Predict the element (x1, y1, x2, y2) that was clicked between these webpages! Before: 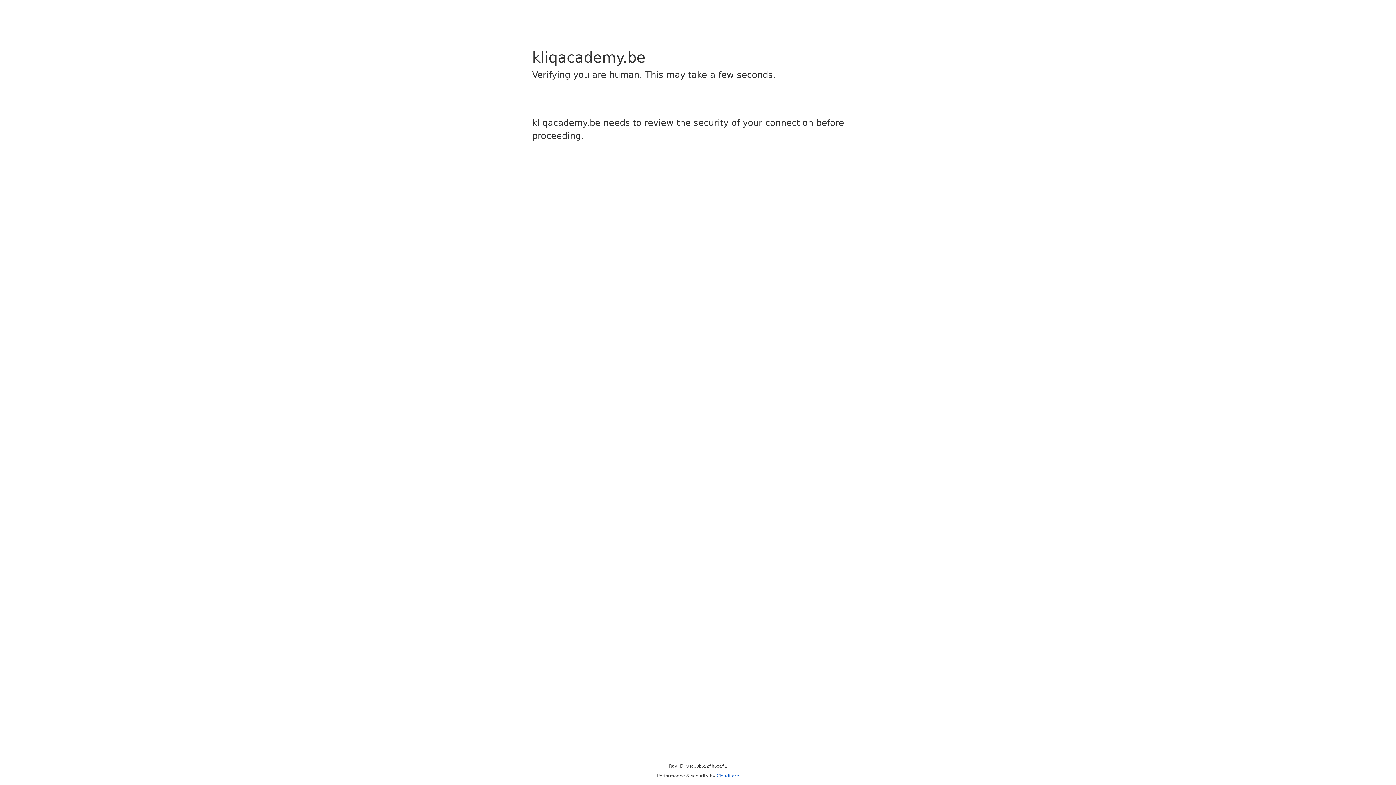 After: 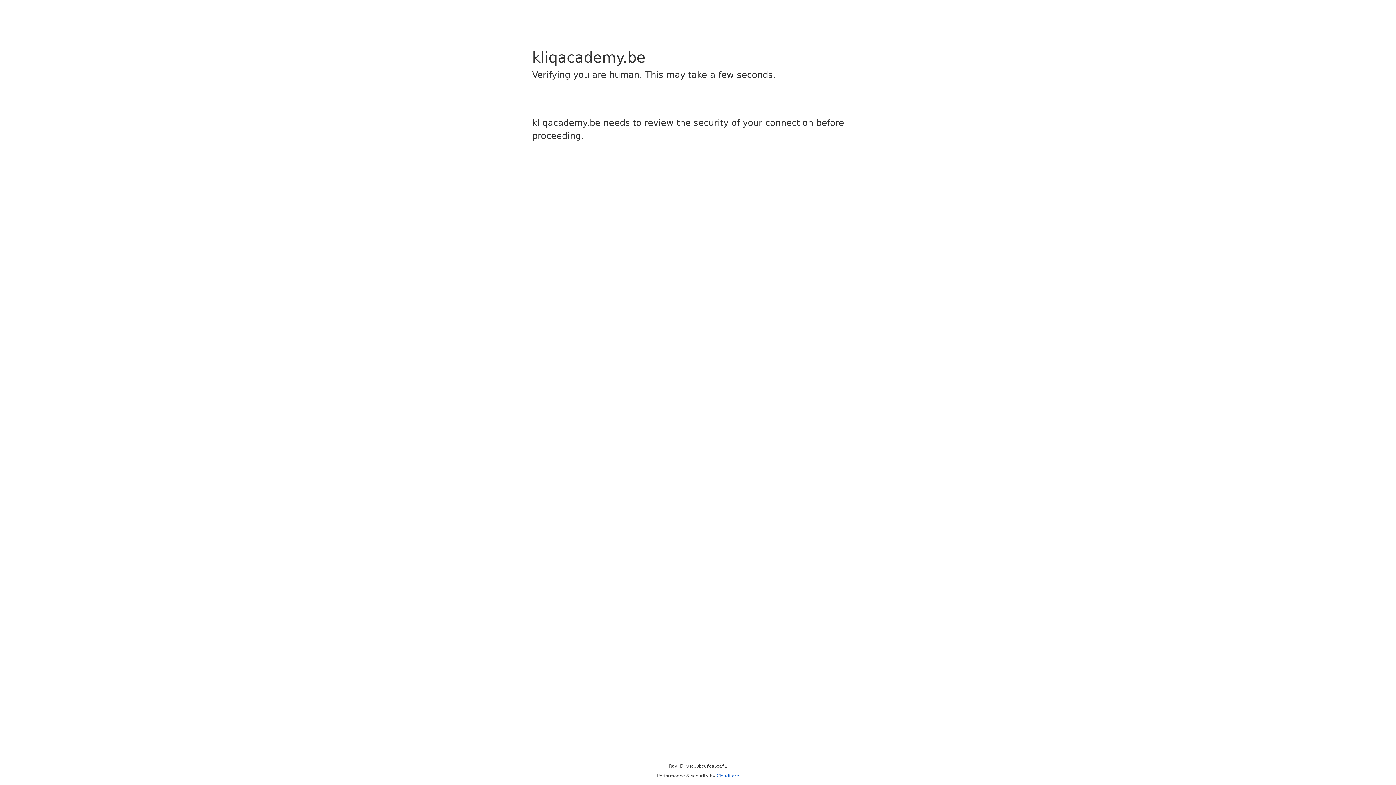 Action: bbox: (716, 773, 739, 778) label: Cloudflare